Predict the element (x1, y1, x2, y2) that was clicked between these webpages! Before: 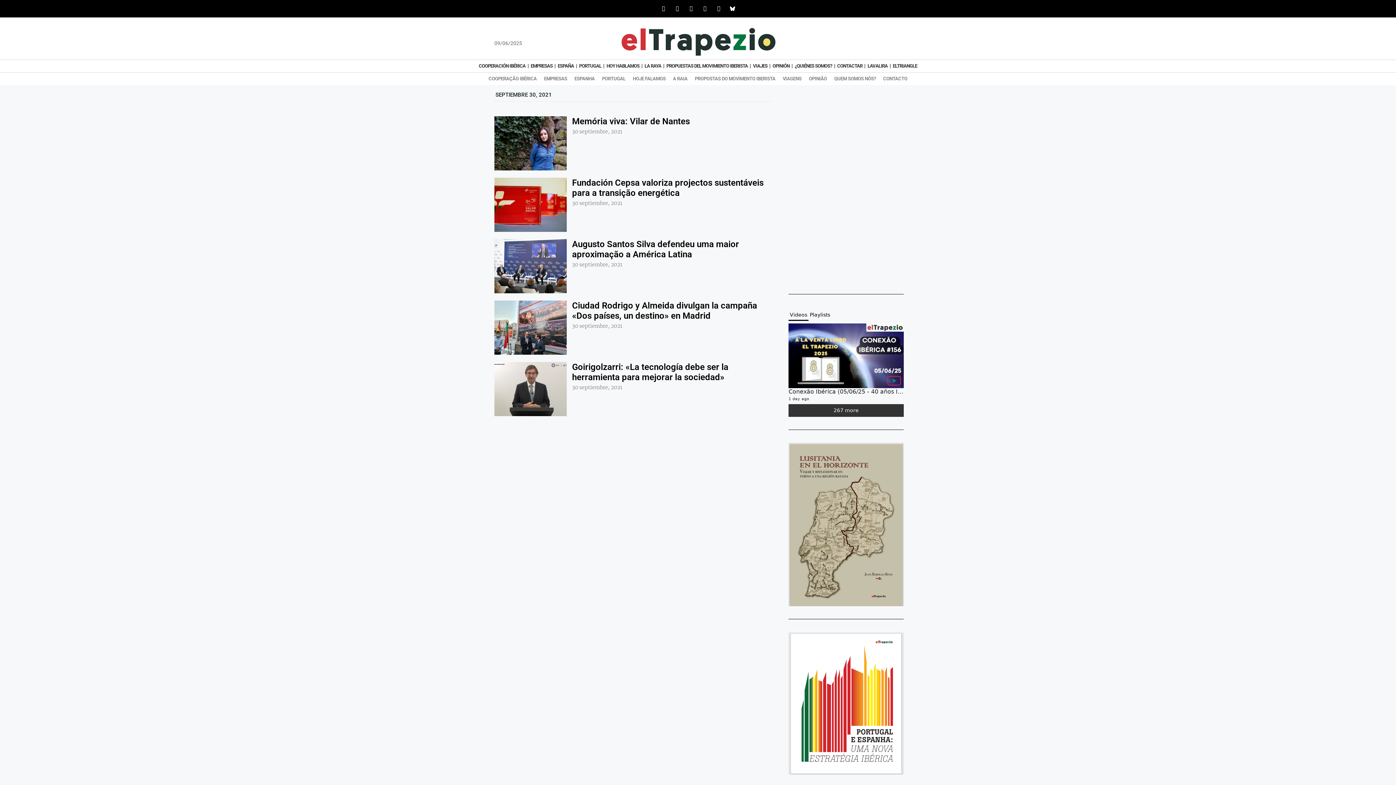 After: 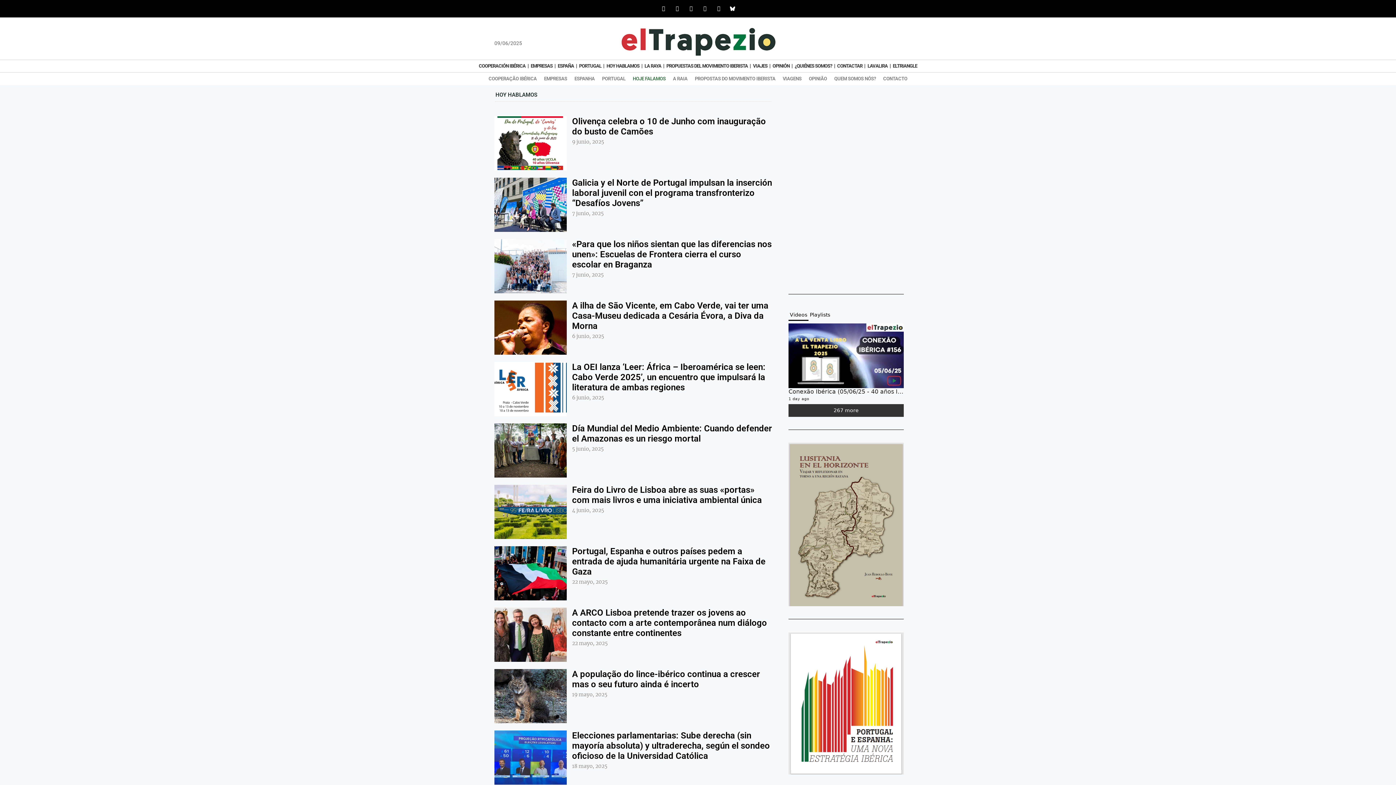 Action: bbox: (604, 60, 641, 72) label: HOY HABLAMOS